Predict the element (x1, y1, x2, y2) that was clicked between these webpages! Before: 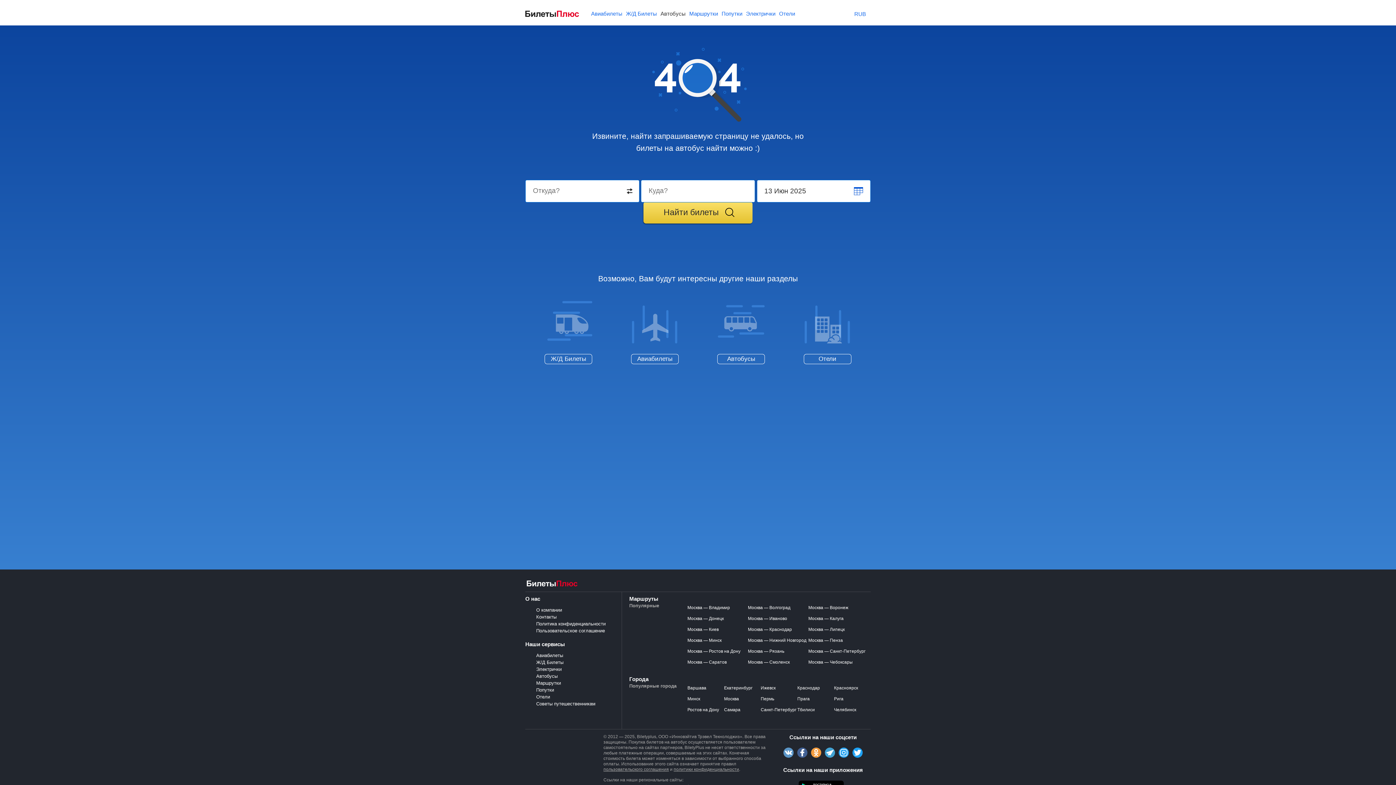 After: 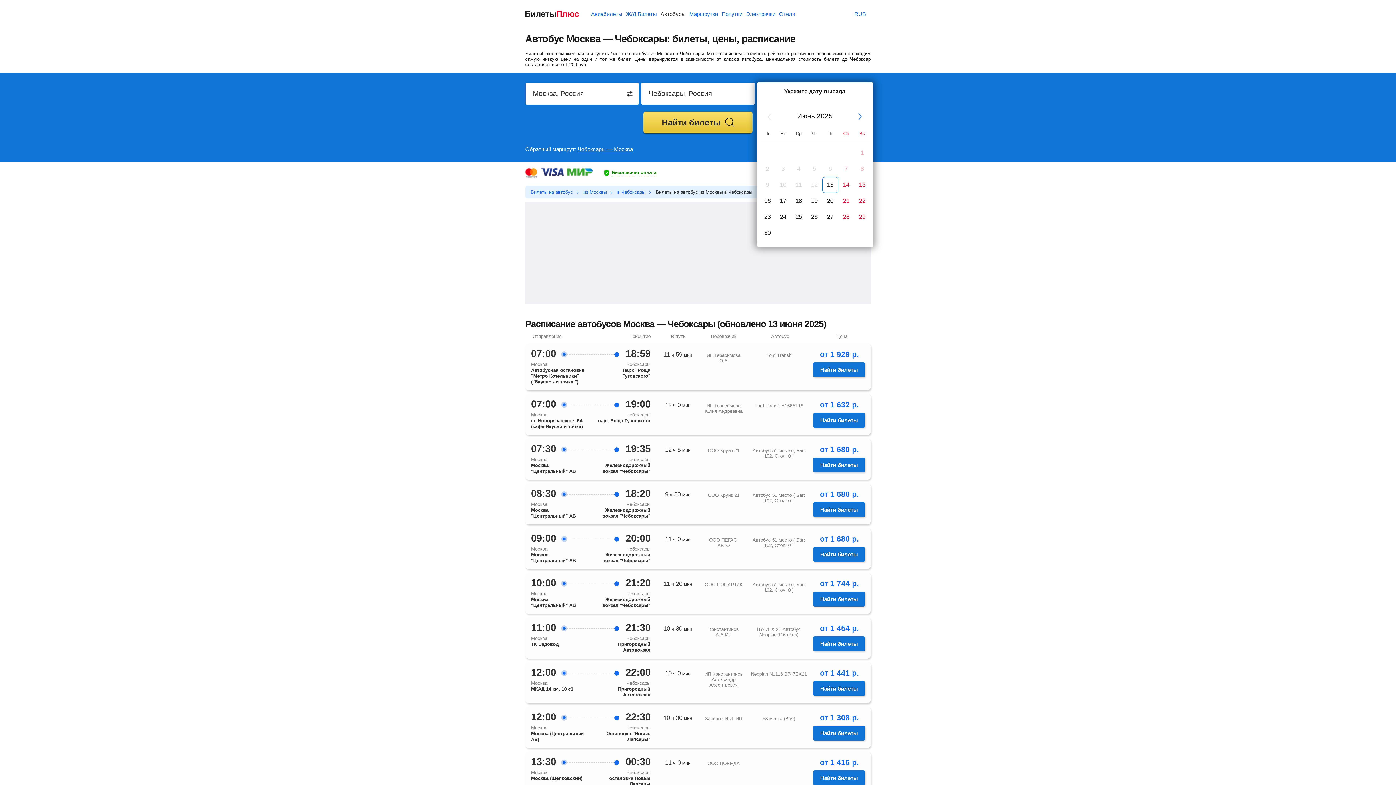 Action: bbox: (808, 660, 852, 665) label: Москва — Чебоксары